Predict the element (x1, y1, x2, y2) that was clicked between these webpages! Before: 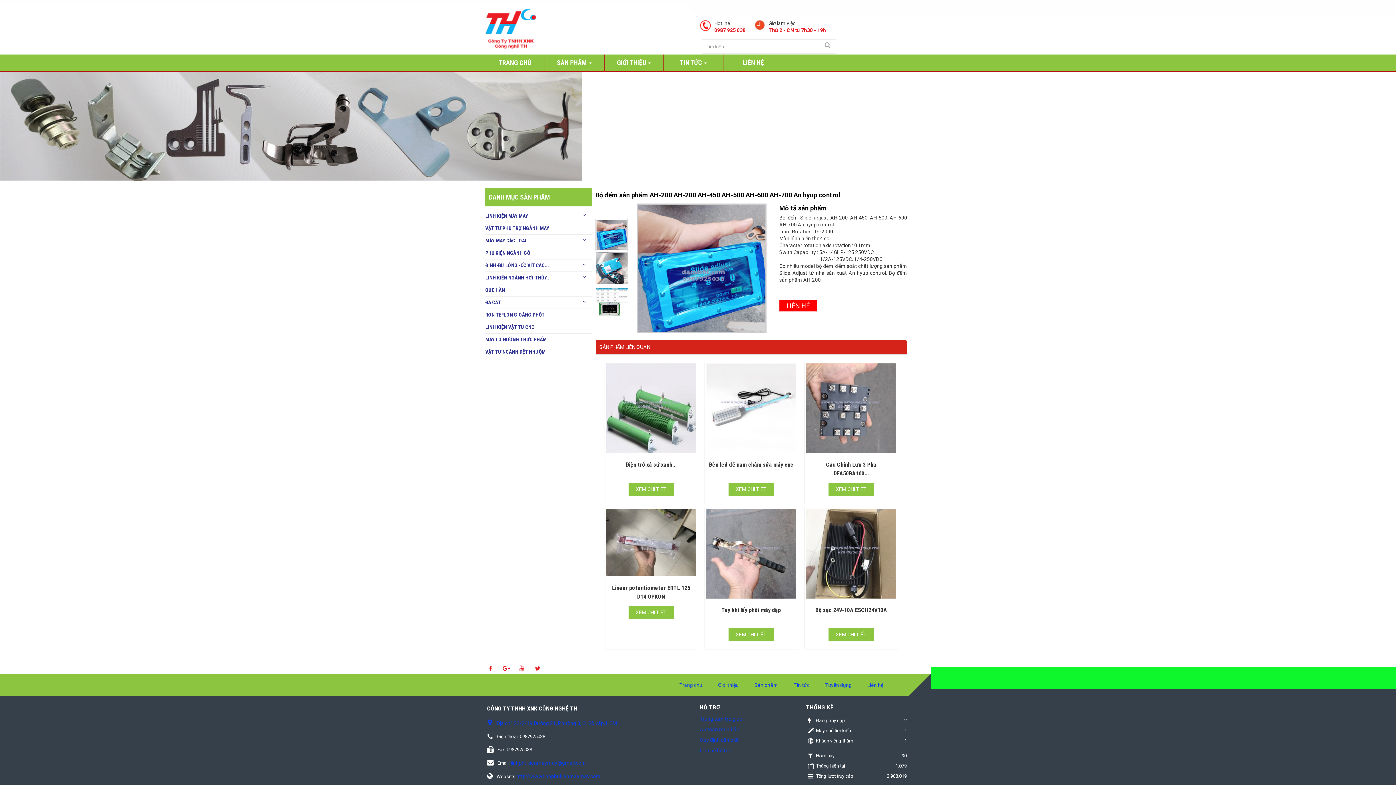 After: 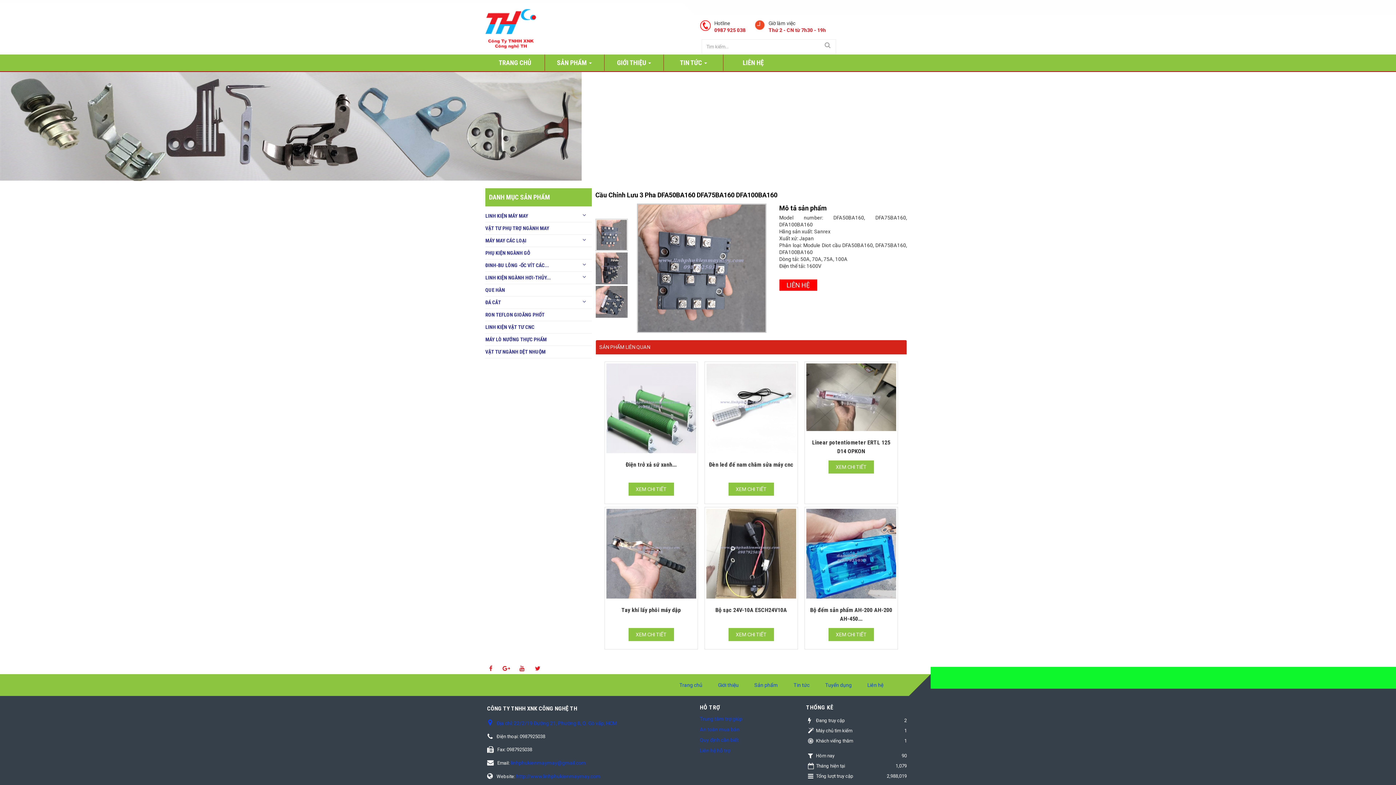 Action: bbox: (828, 483, 874, 496) label: XEM CHI TIẾT